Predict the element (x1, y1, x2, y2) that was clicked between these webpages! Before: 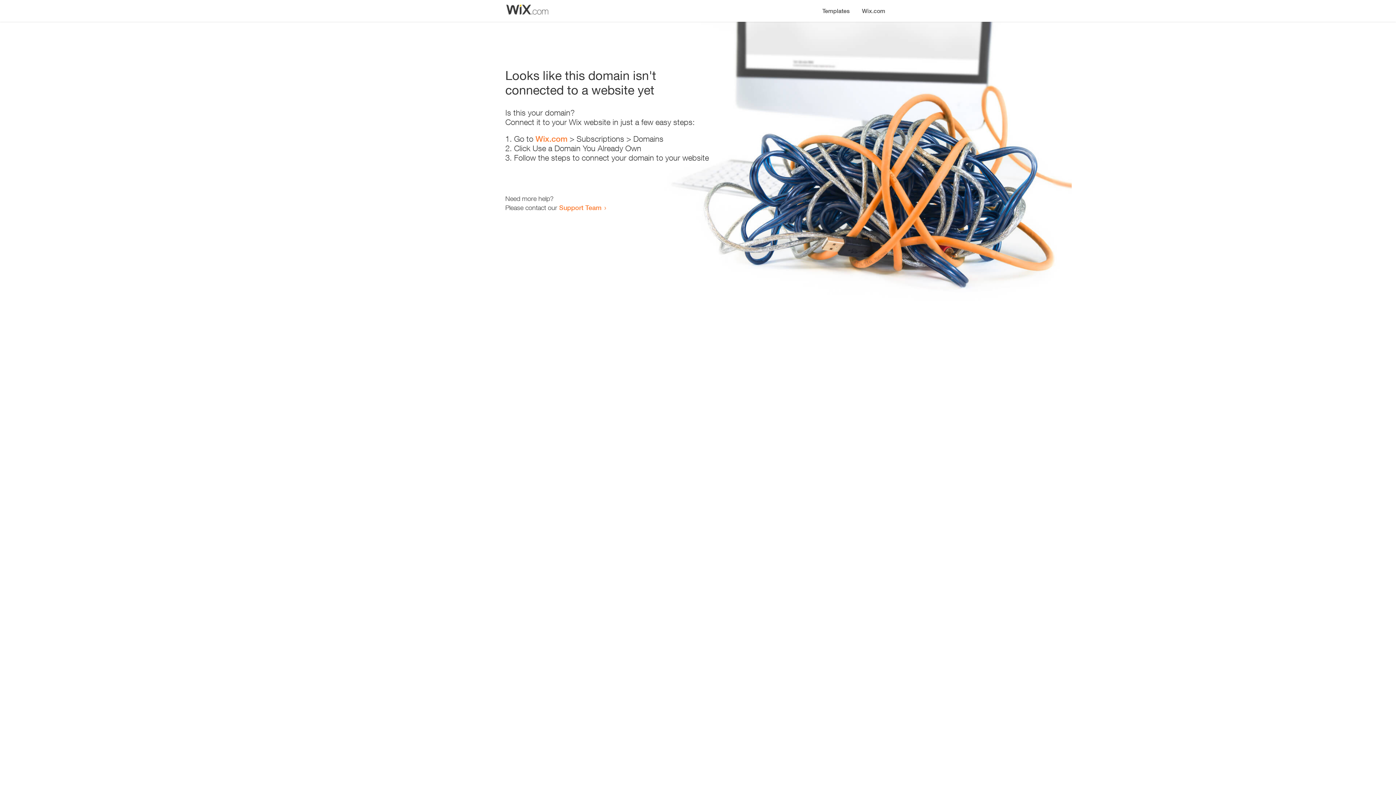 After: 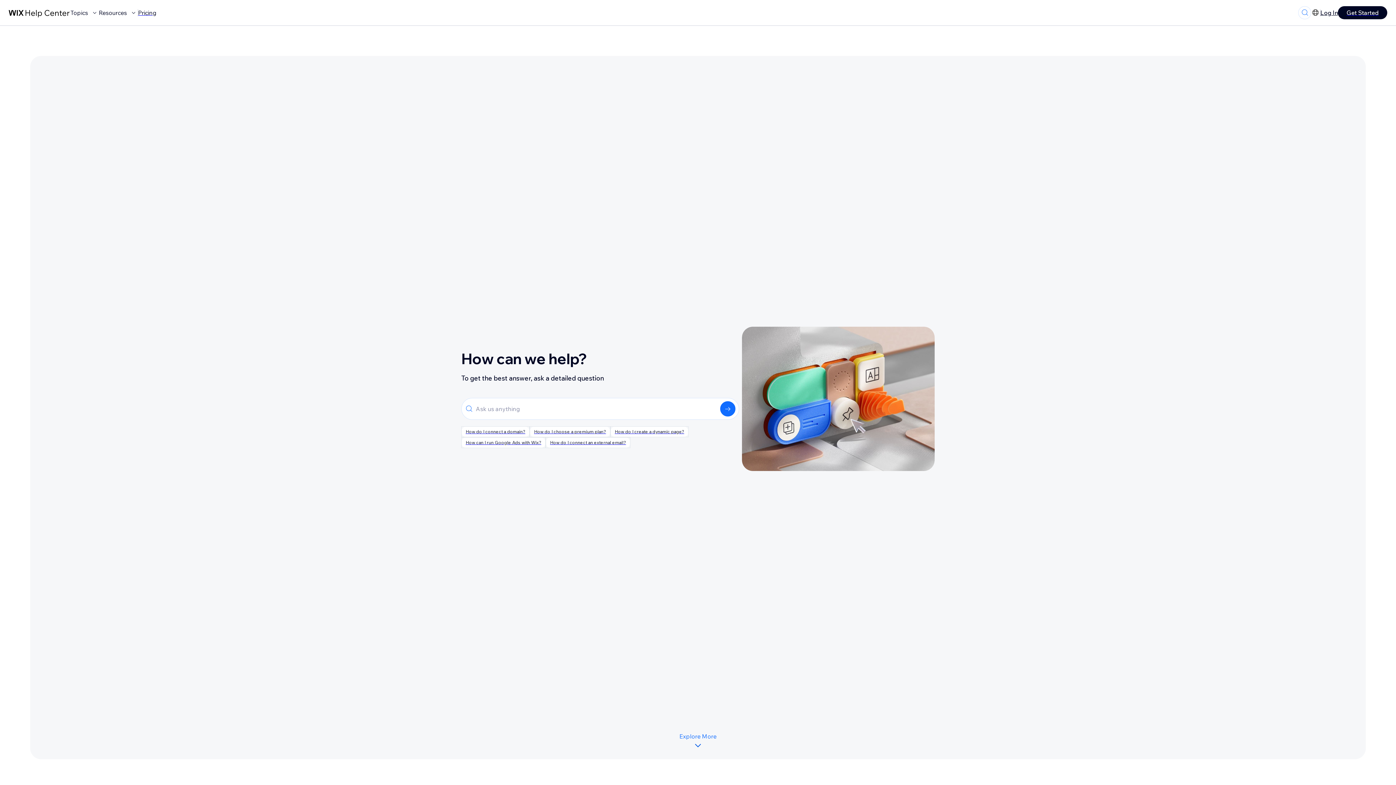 Action: bbox: (559, 203, 601, 211) label: Support Team